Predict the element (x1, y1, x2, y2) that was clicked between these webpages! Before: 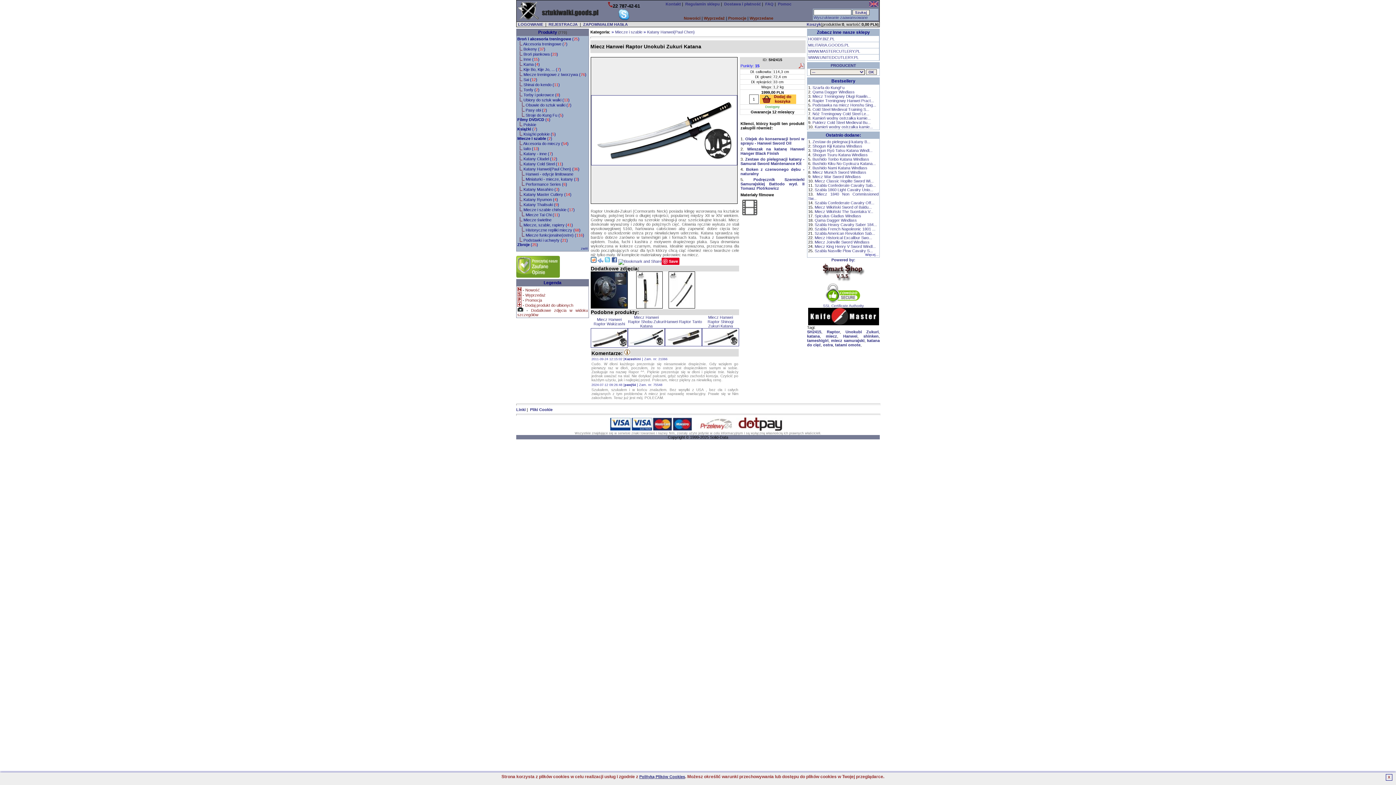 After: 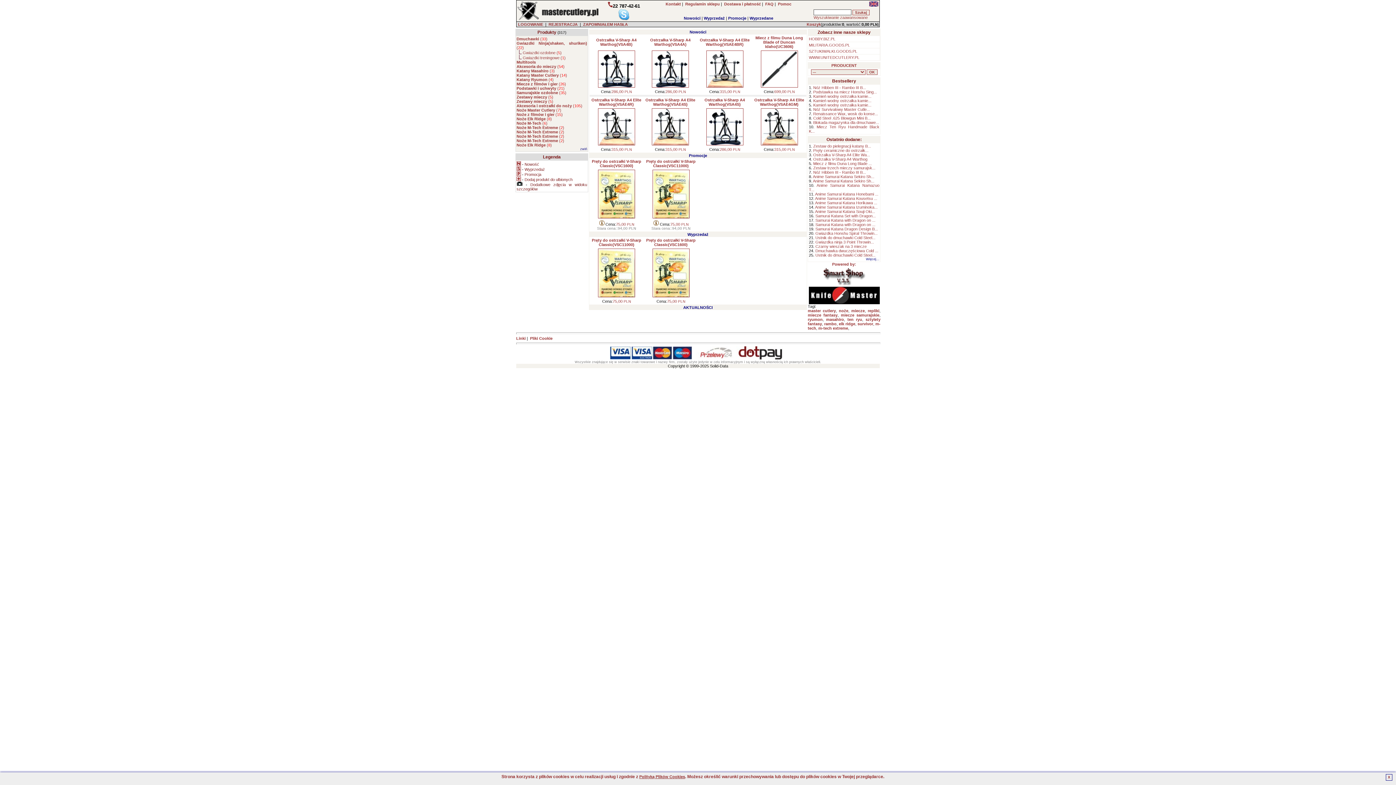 Action: bbox: (808, 49, 860, 53) label: WWW.MASTERCUTLERY.PL